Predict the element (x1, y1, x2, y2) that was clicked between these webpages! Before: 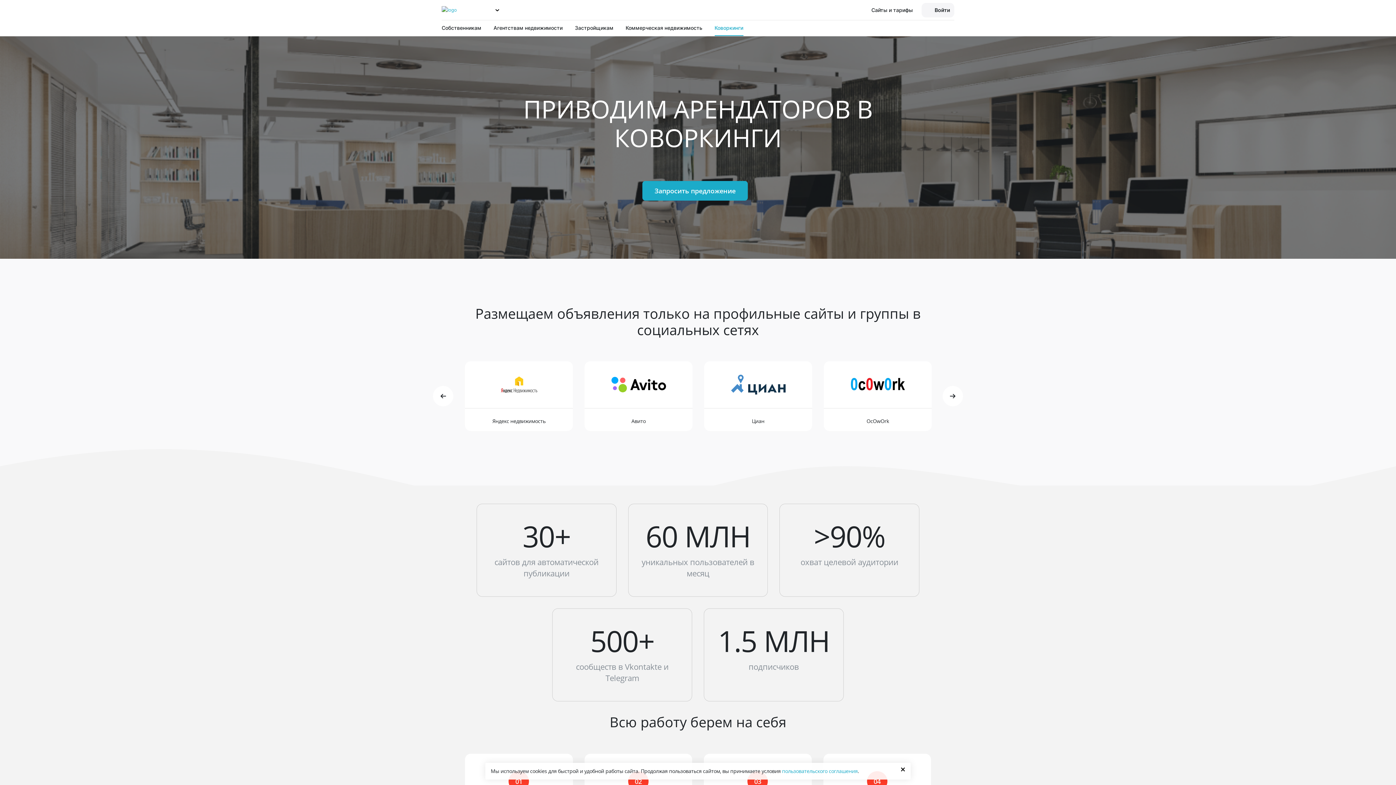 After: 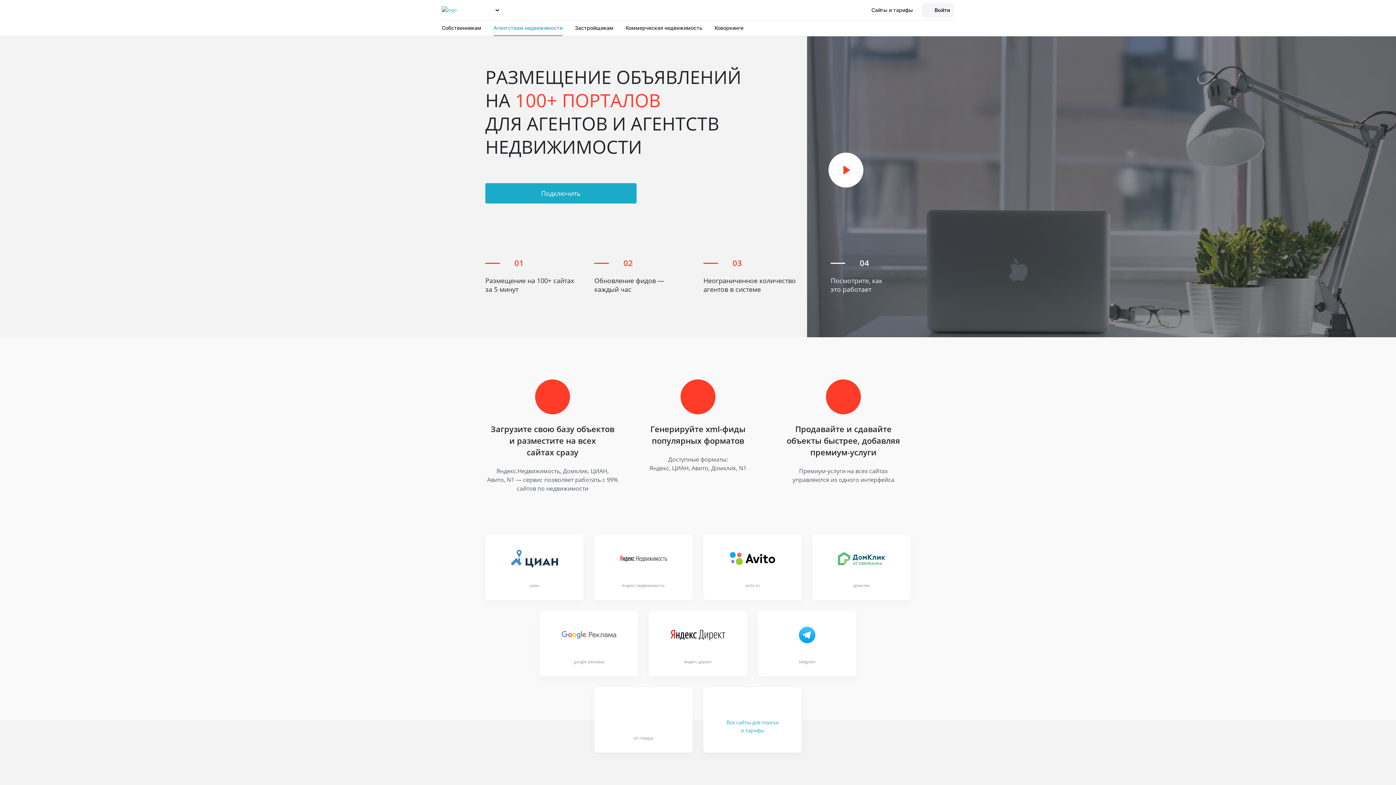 Action: label: Агентствам недвижимости bbox: (493, 20, 562, 36)